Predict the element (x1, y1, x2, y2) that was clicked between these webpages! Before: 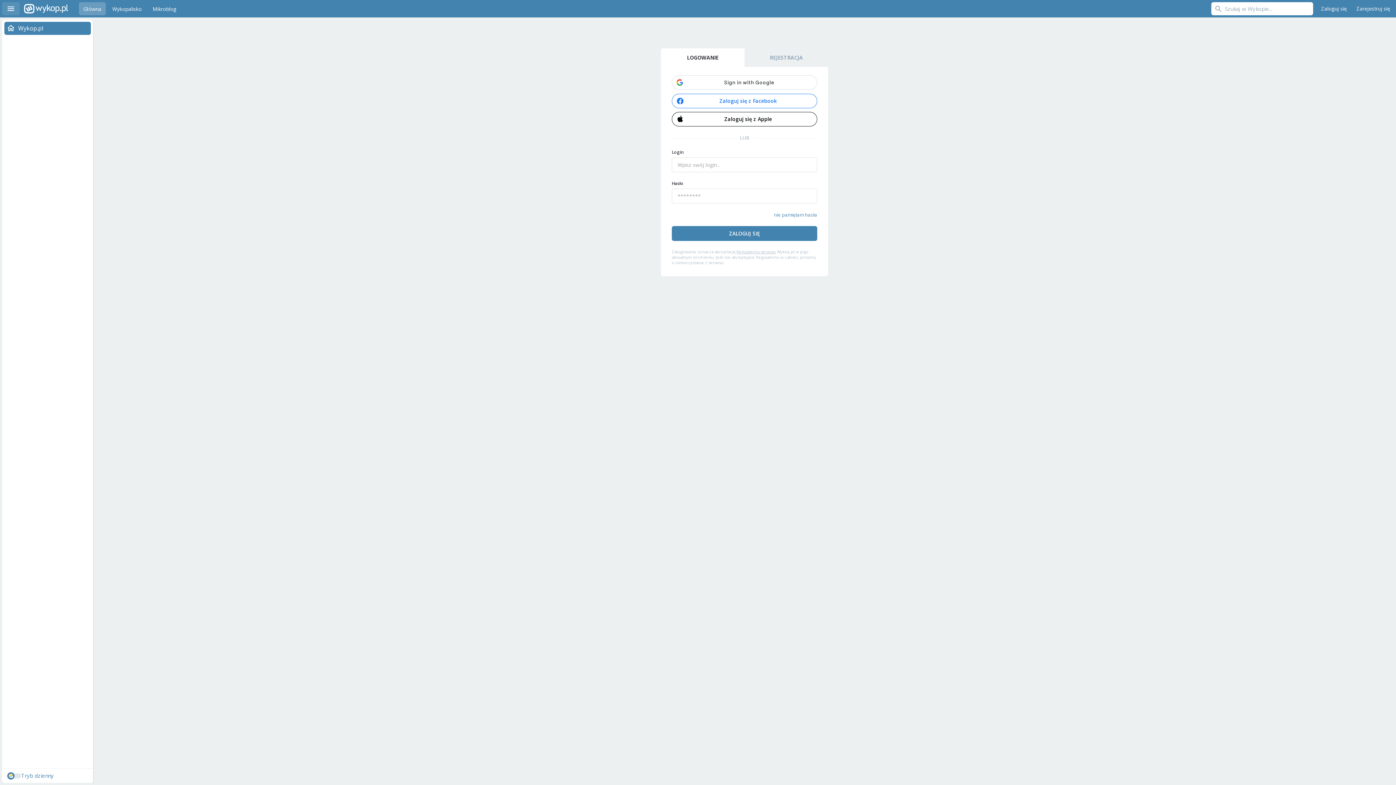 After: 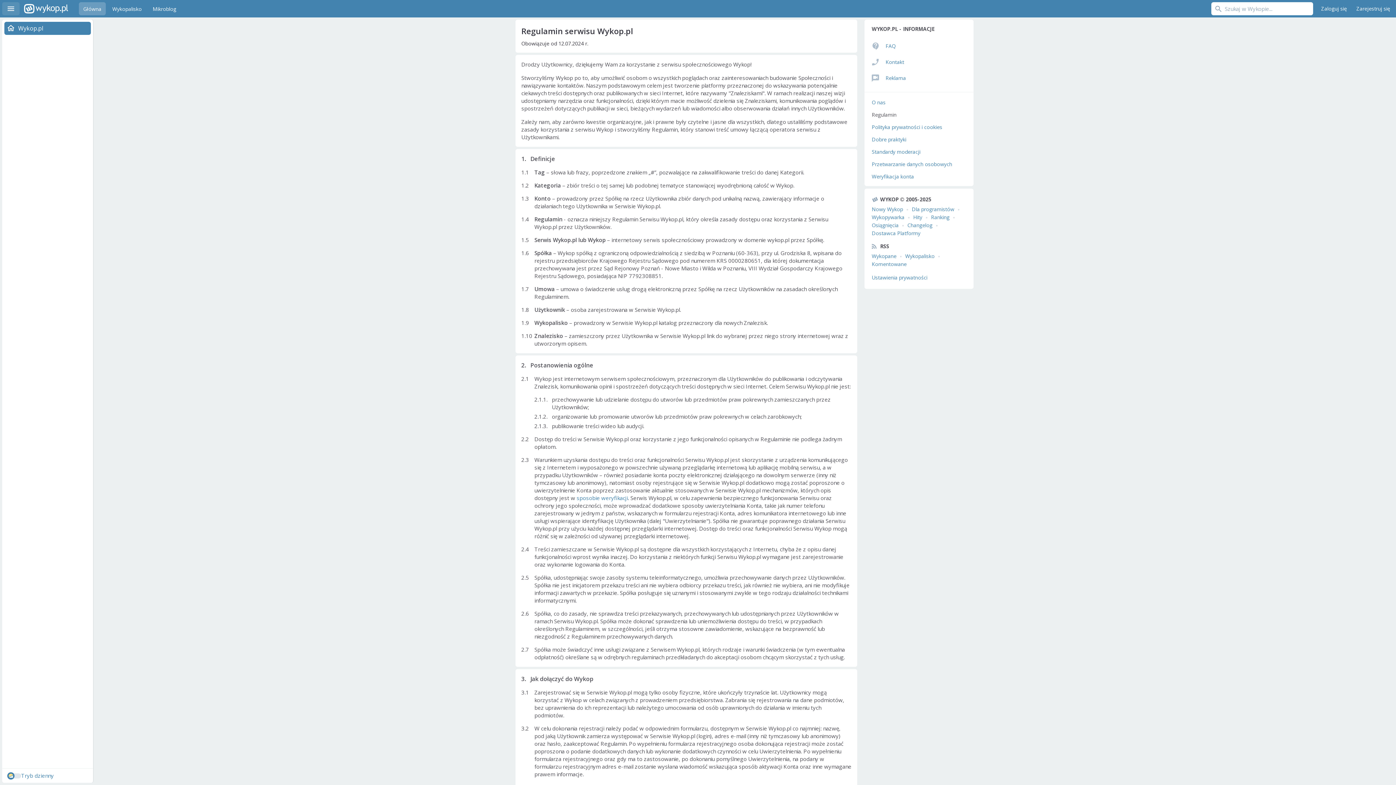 Action: bbox: (736, 249, 776, 254) label: Regulaminu serwisu